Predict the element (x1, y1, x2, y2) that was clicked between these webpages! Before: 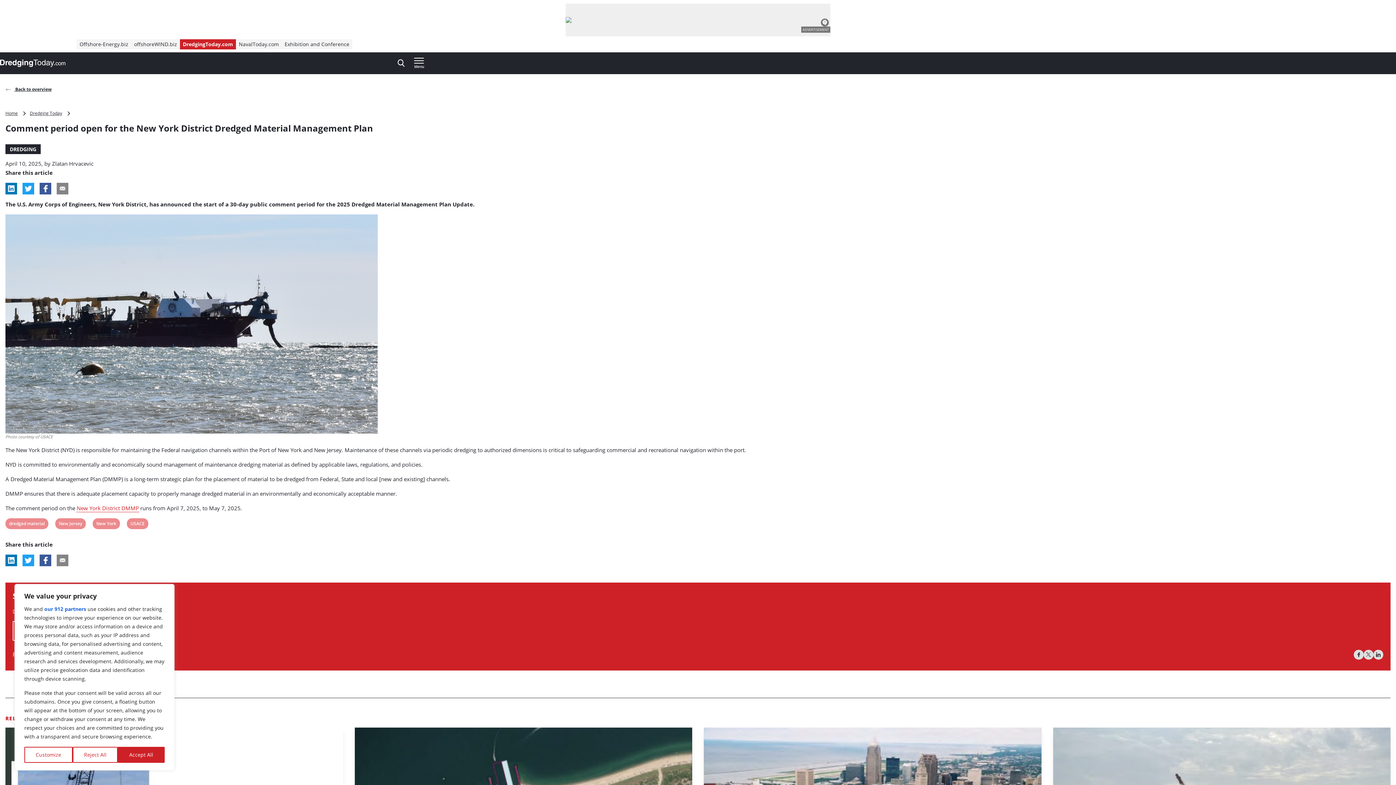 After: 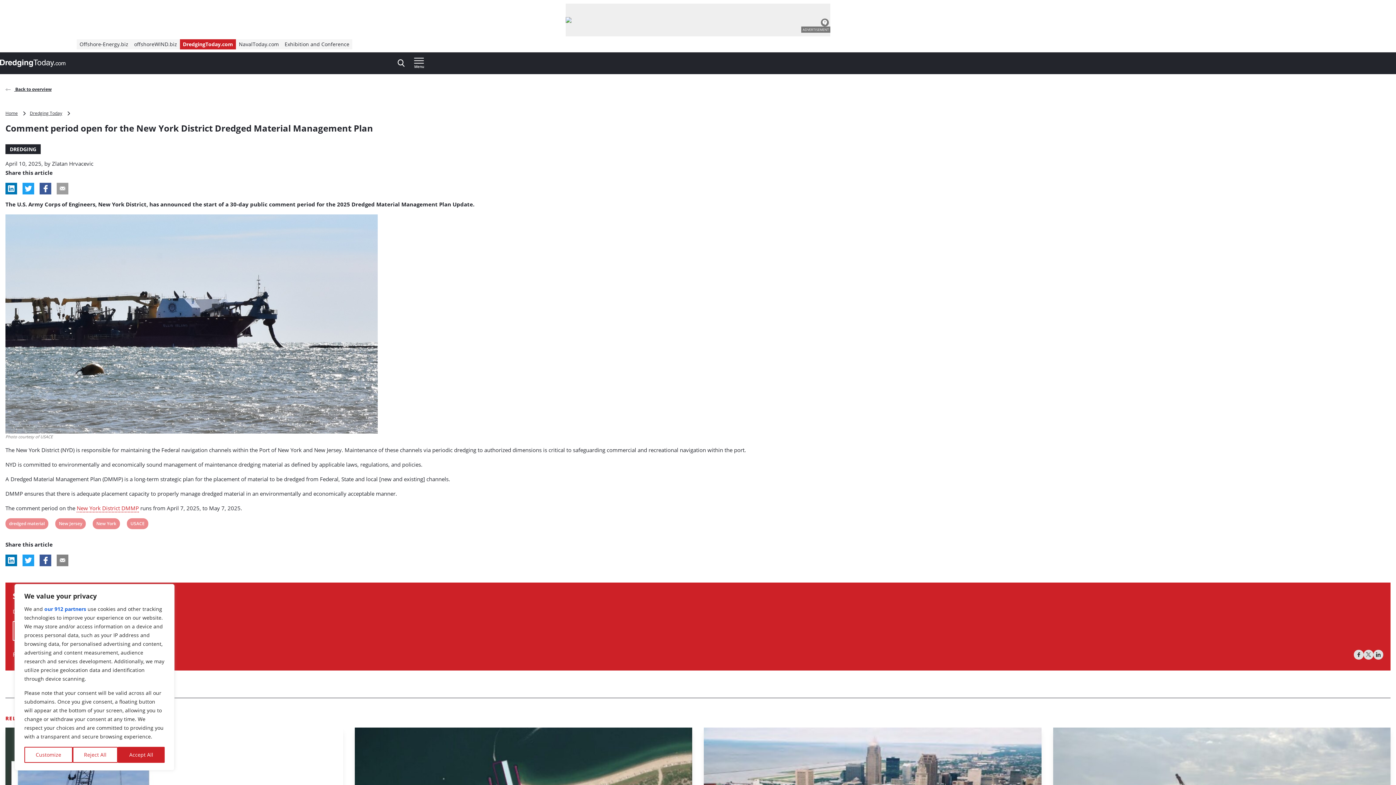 Action: label: Share this article via Email bbox: (56, 182, 68, 194)